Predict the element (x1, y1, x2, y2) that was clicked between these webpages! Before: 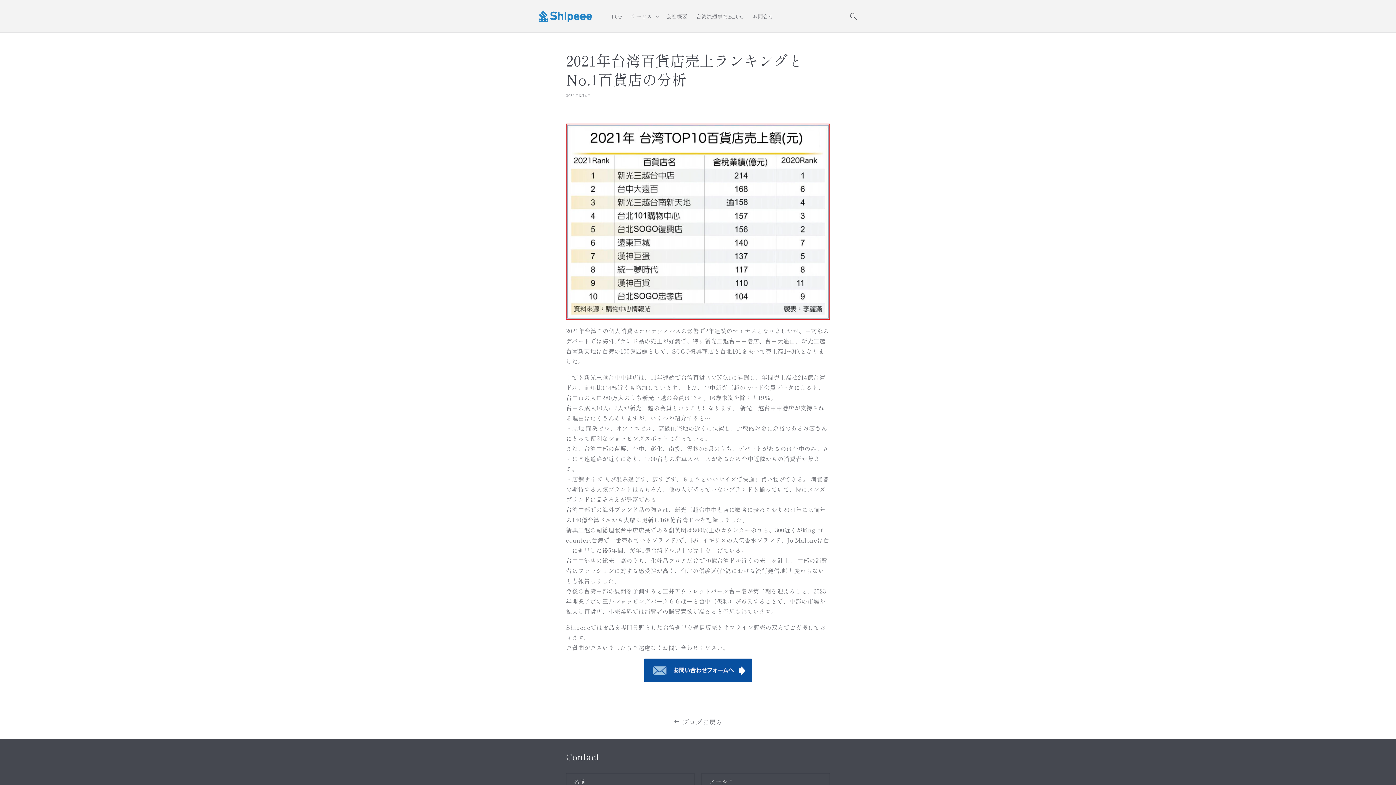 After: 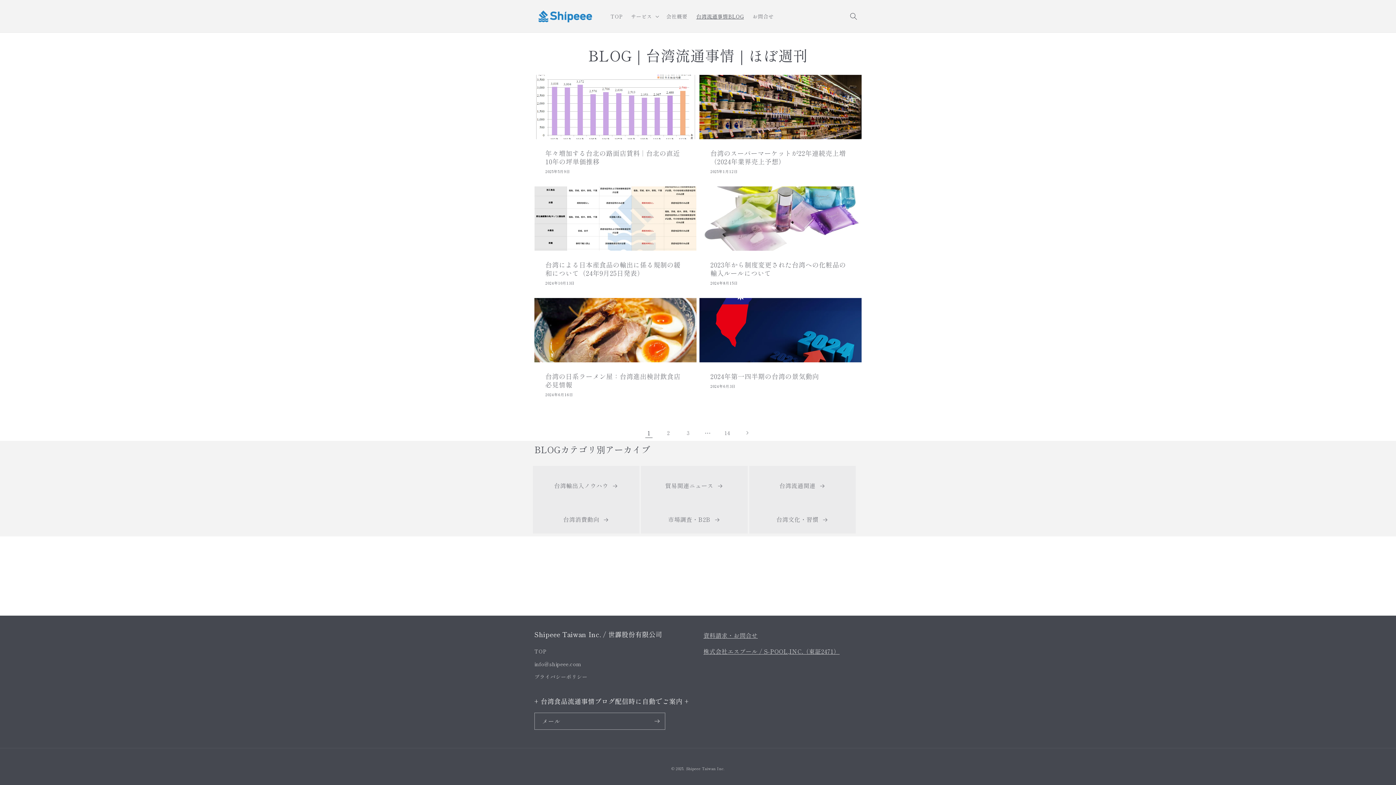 Action: label: 台湾流通事情BLOG bbox: (692, 8, 748, 23)